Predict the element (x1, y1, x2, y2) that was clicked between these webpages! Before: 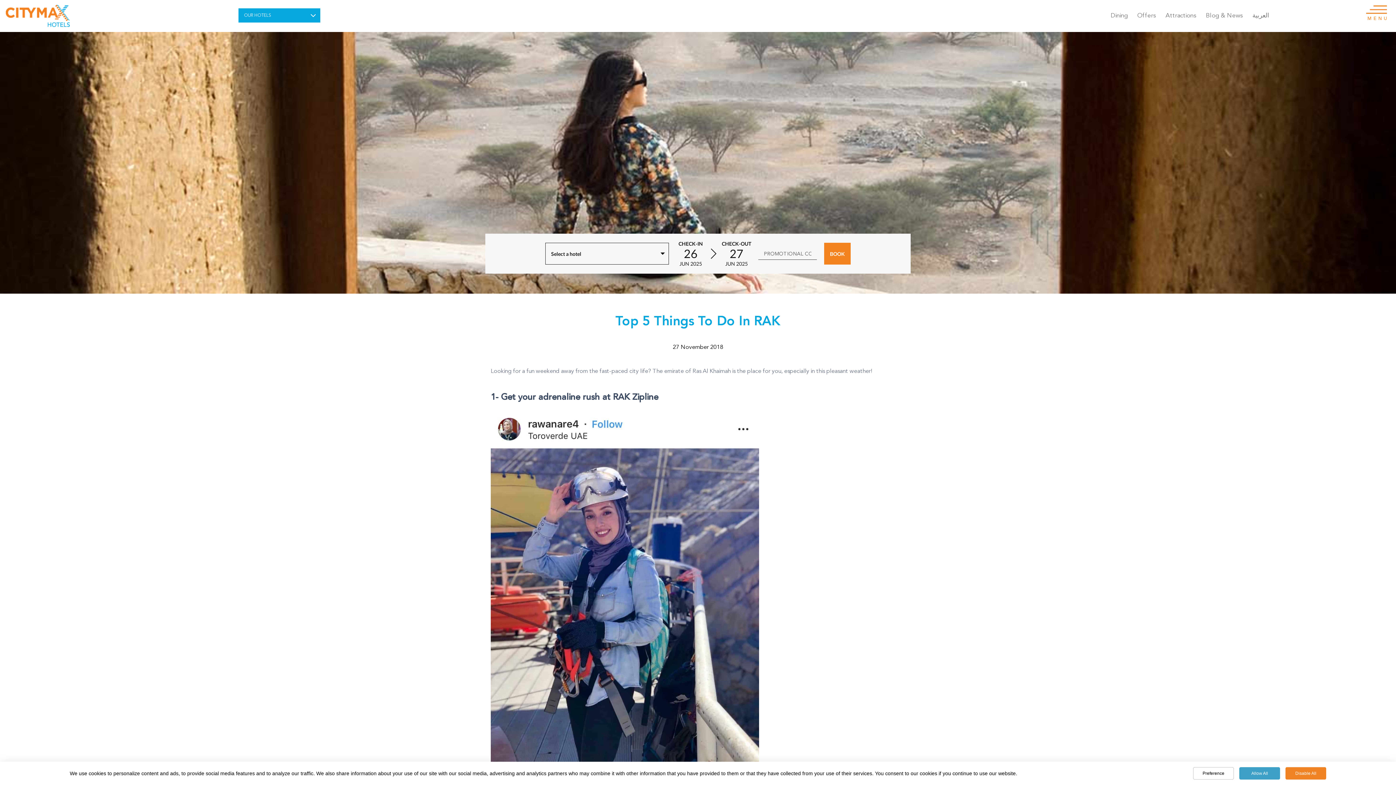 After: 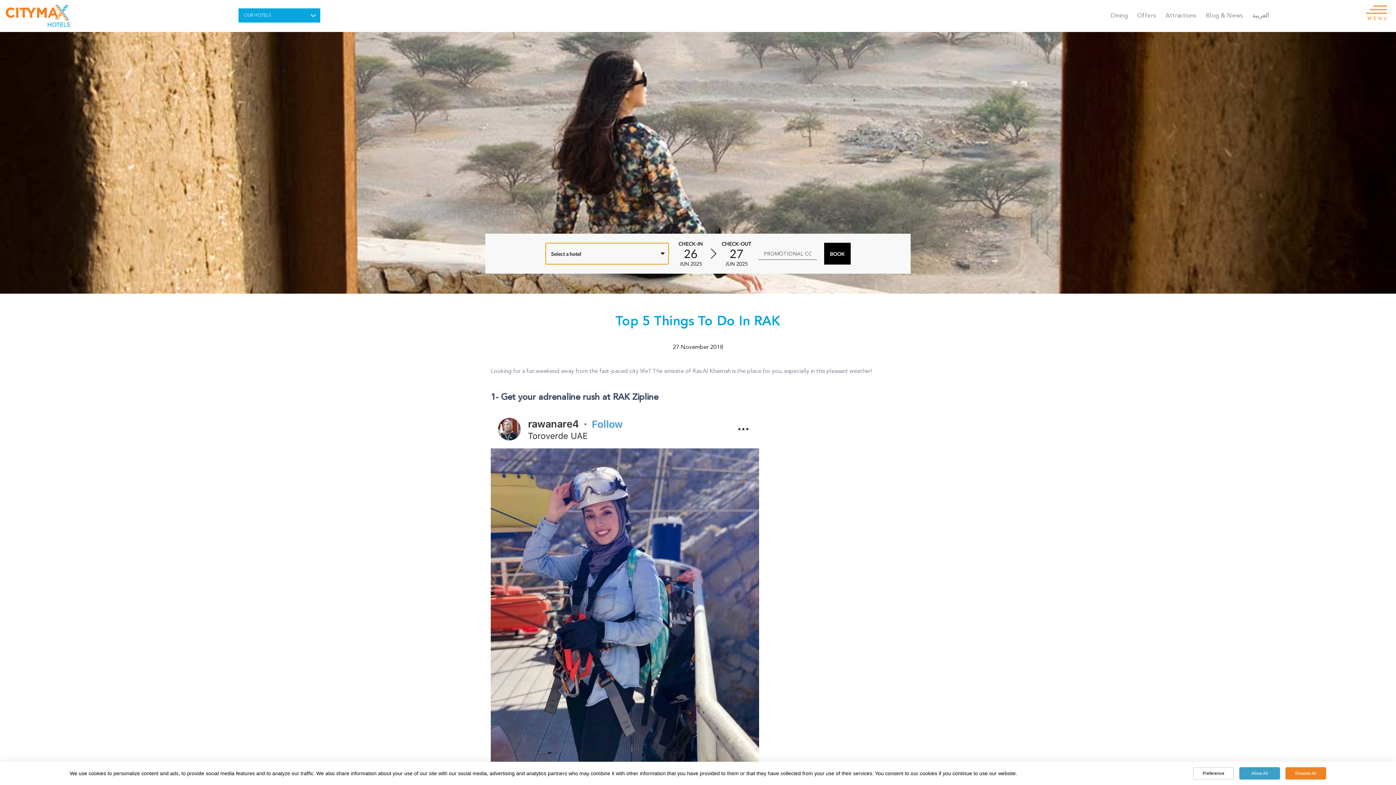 Action: bbox: (824, 242, 850, 264) label: BOOK